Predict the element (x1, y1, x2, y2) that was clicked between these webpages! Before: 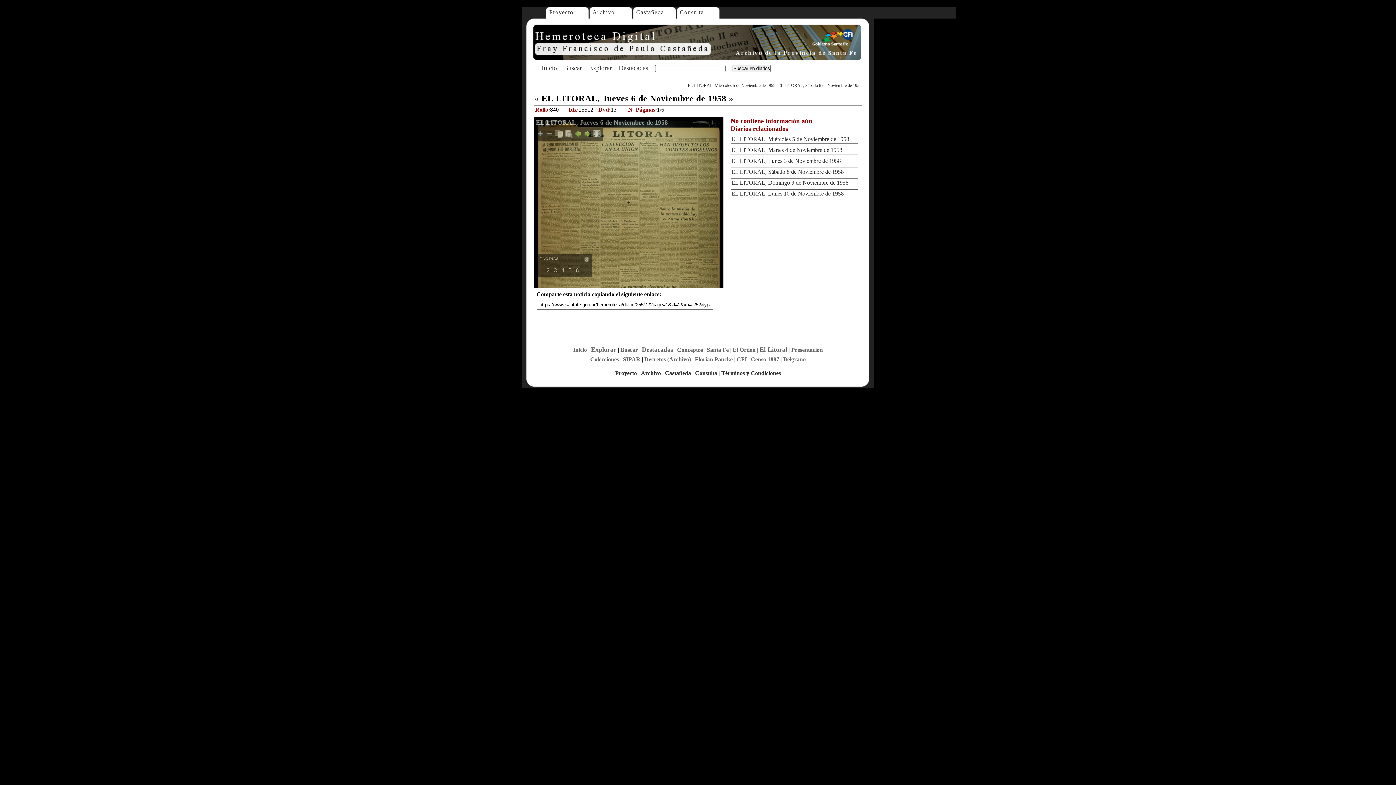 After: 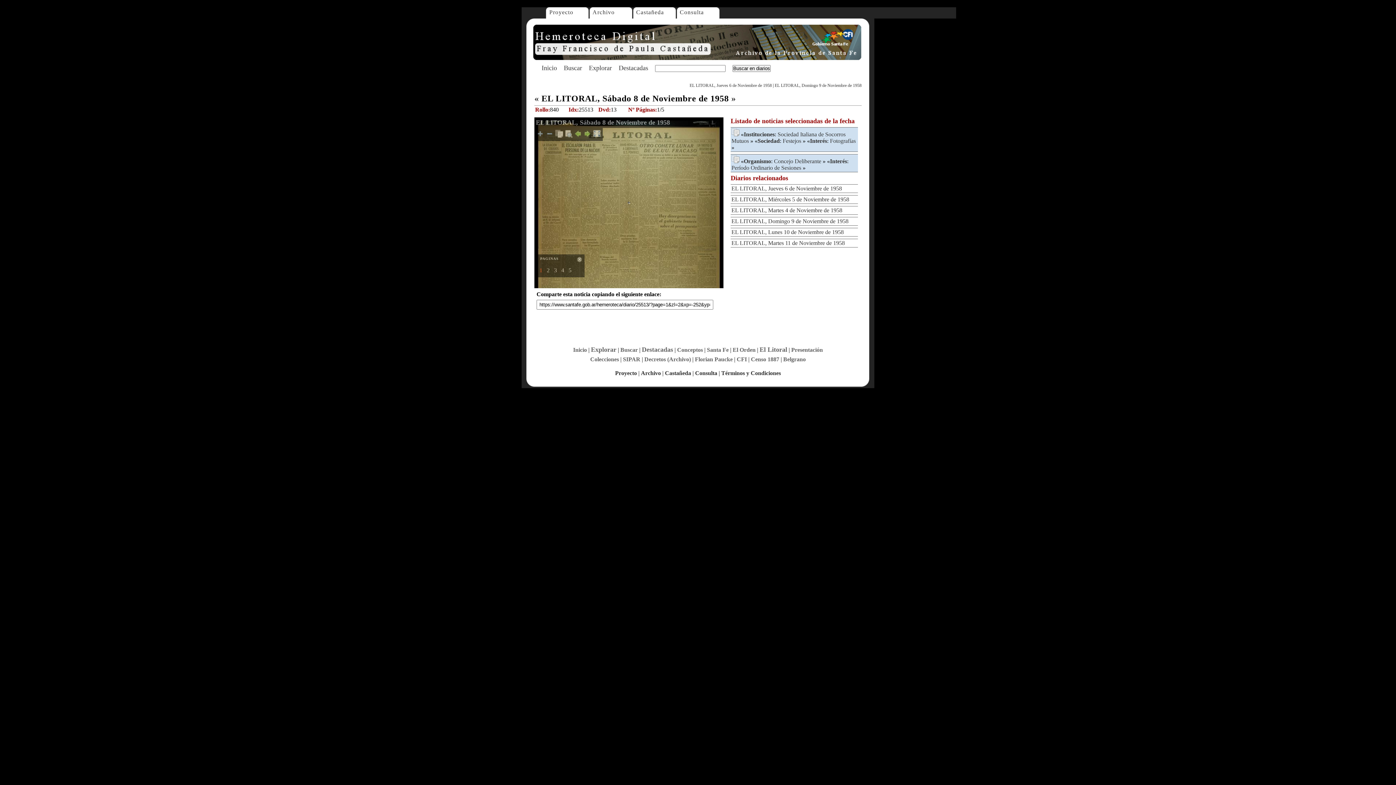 Action: bbox: (778, 82, 861, 88) label: EL LITORAL, Sábado 8 de Noviembre de 1958